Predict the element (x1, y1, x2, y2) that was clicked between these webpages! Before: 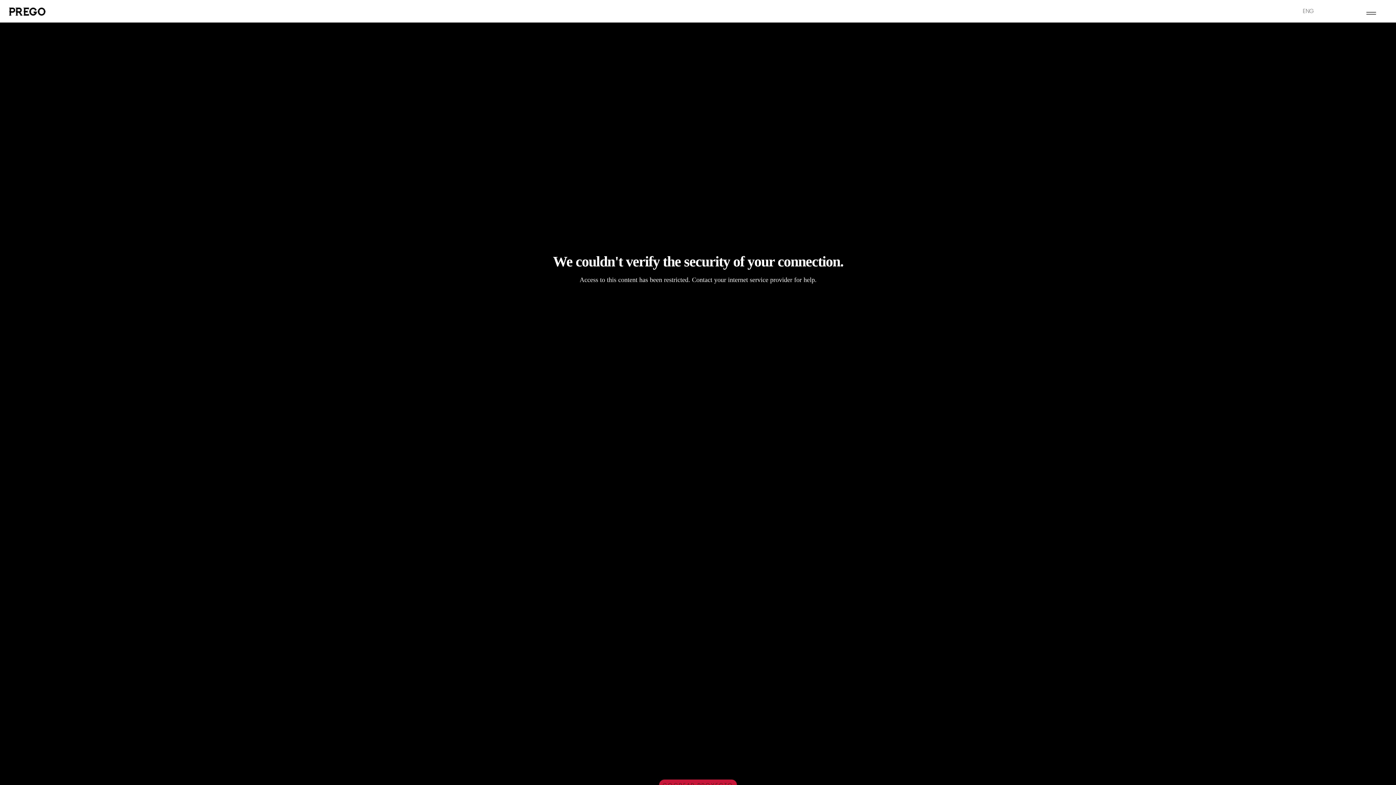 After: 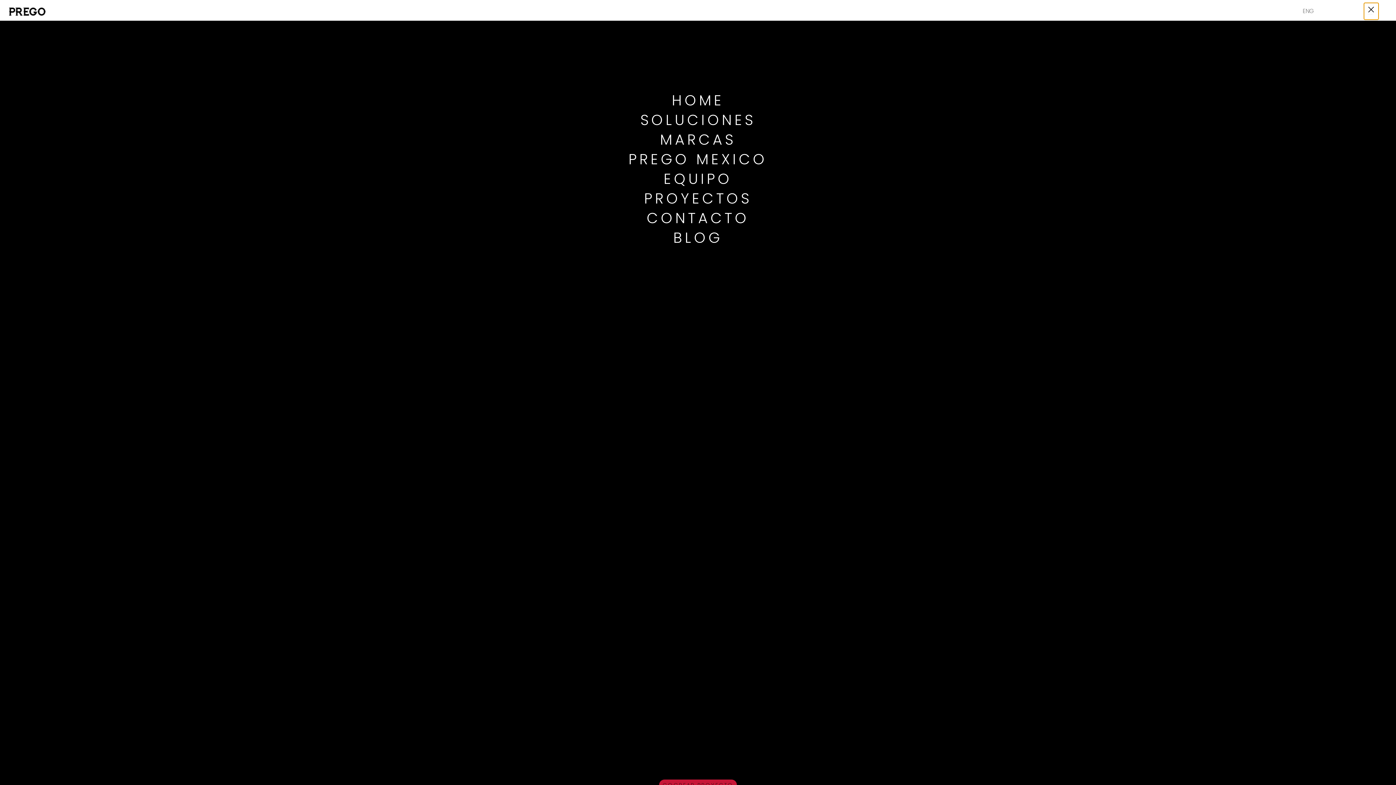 Action: bbox: (1364, 3, 1378, 18) label: Menu Toggle